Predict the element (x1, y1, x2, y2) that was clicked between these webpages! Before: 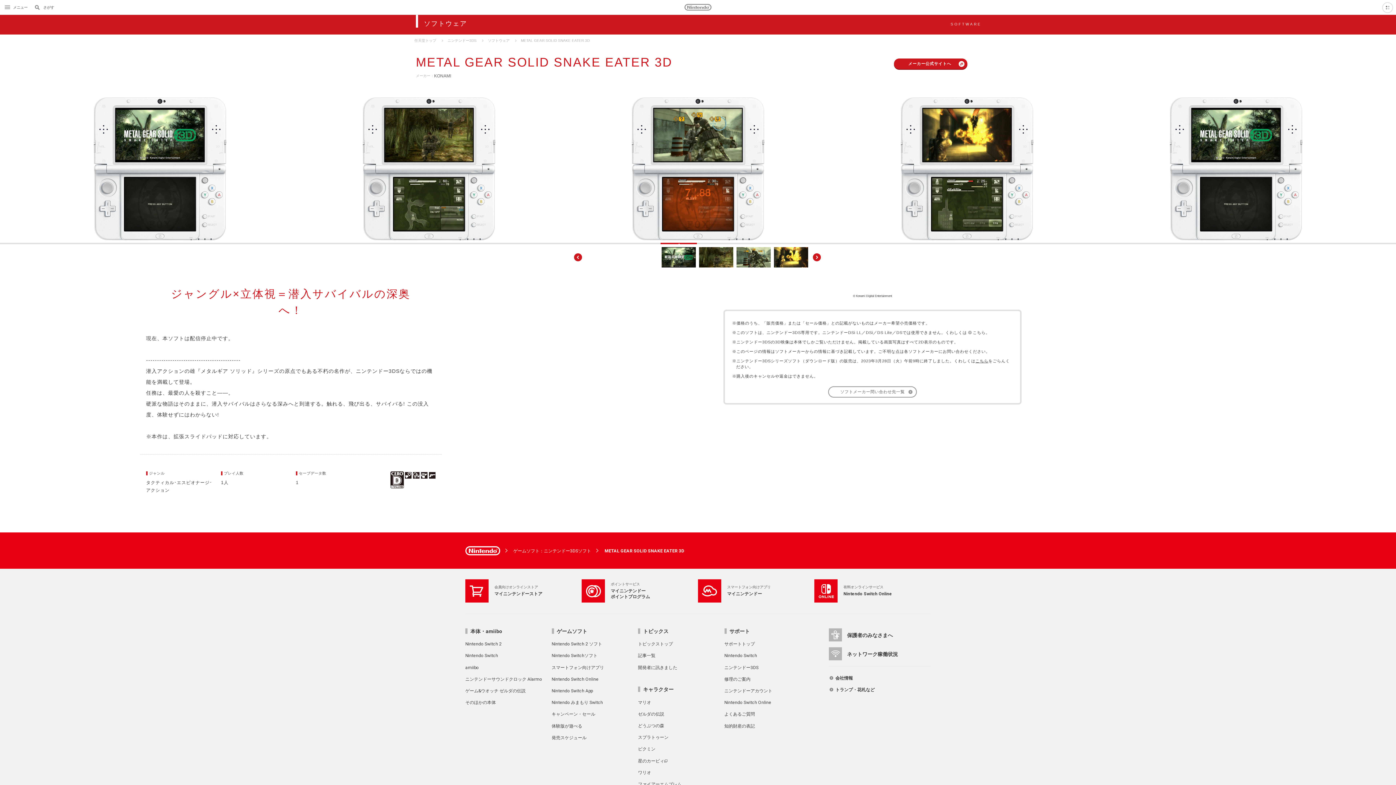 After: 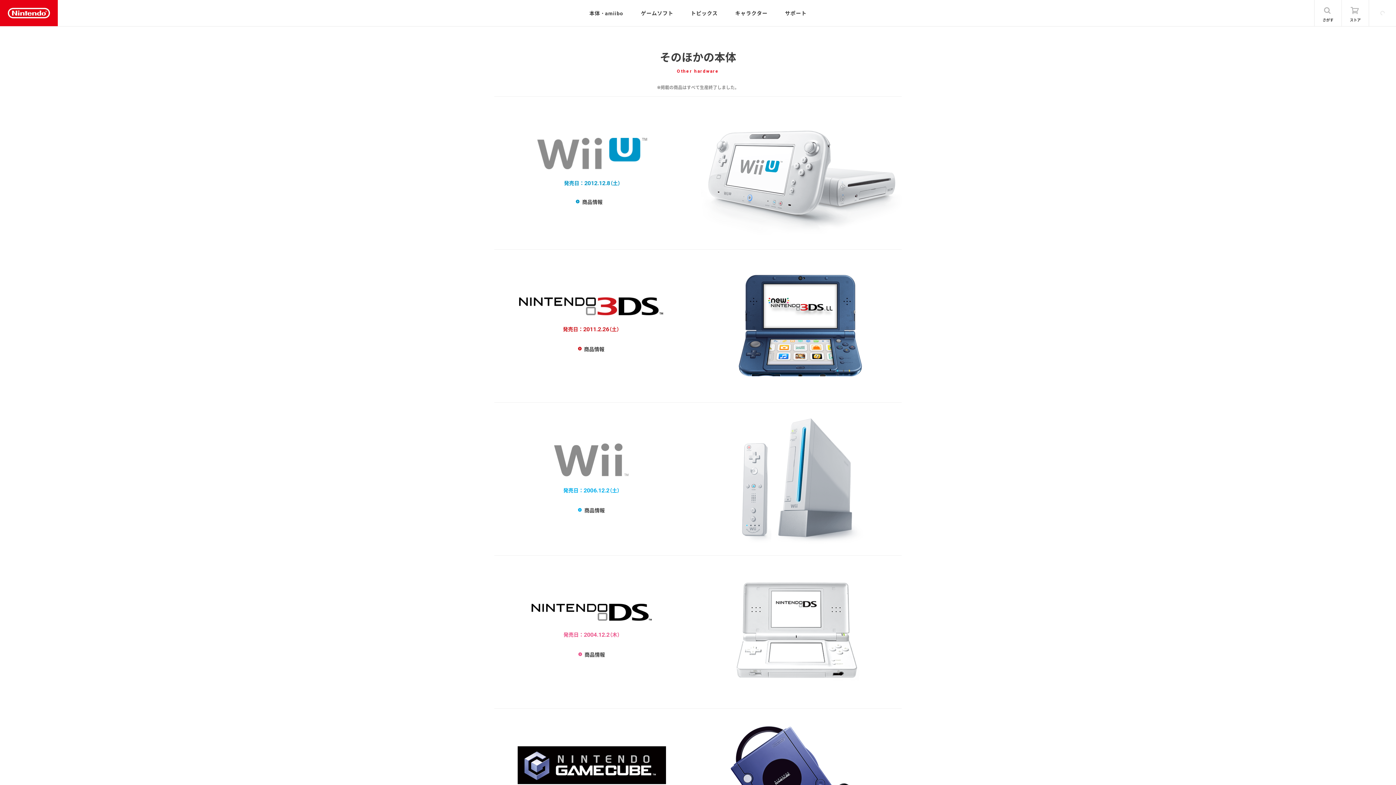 Action: bbox: (465, 699, 496, 705) label: そのほかの本体